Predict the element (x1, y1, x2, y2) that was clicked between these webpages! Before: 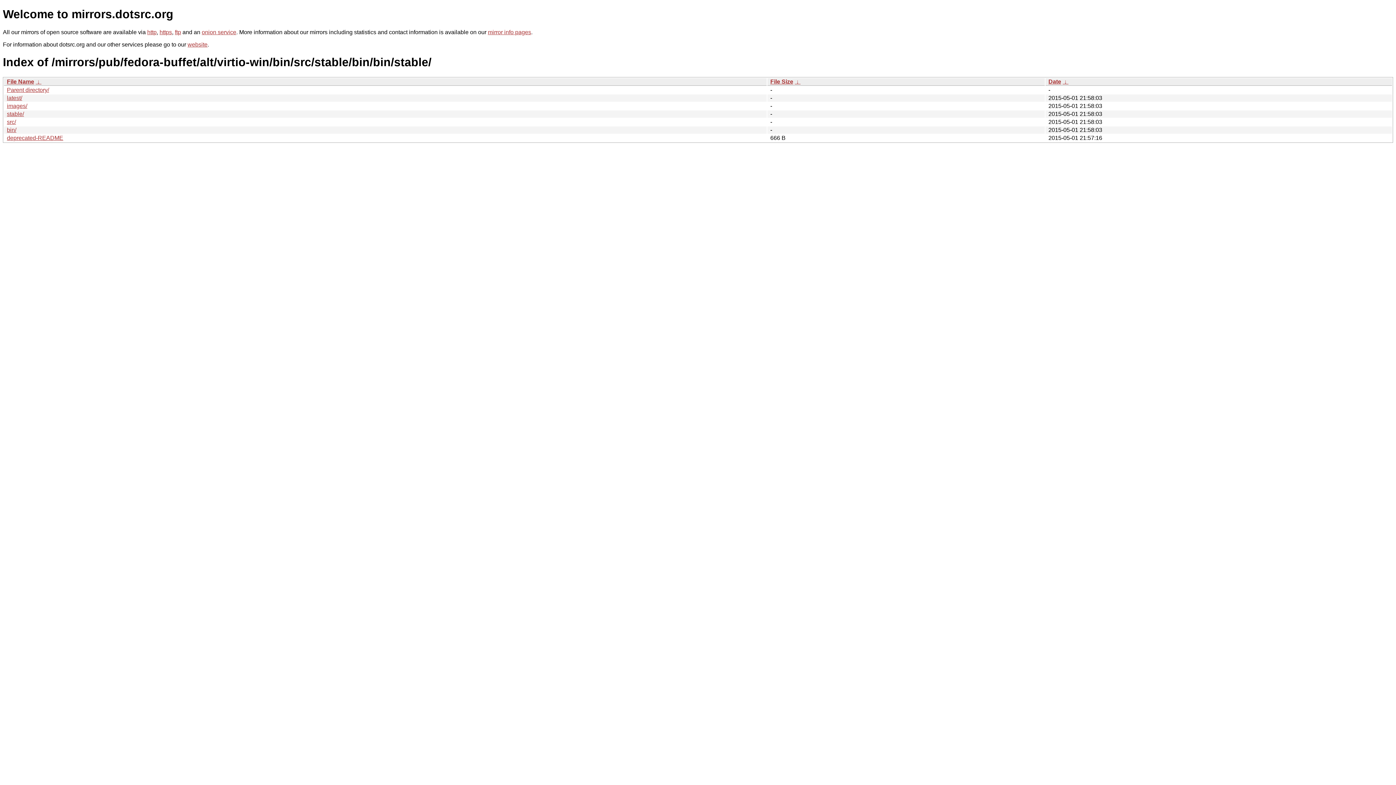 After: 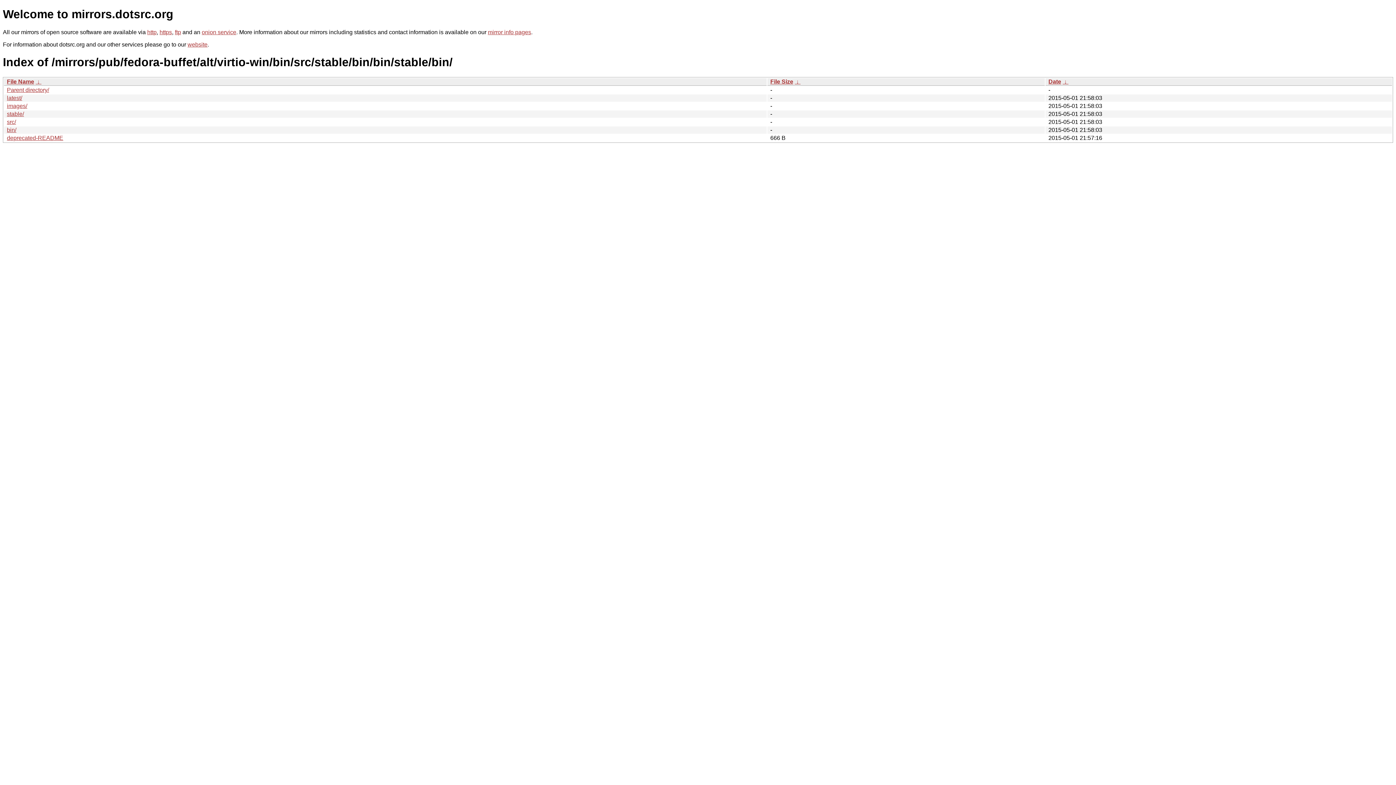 Action: bbox: (6, 126, 16, 133) label: bin/